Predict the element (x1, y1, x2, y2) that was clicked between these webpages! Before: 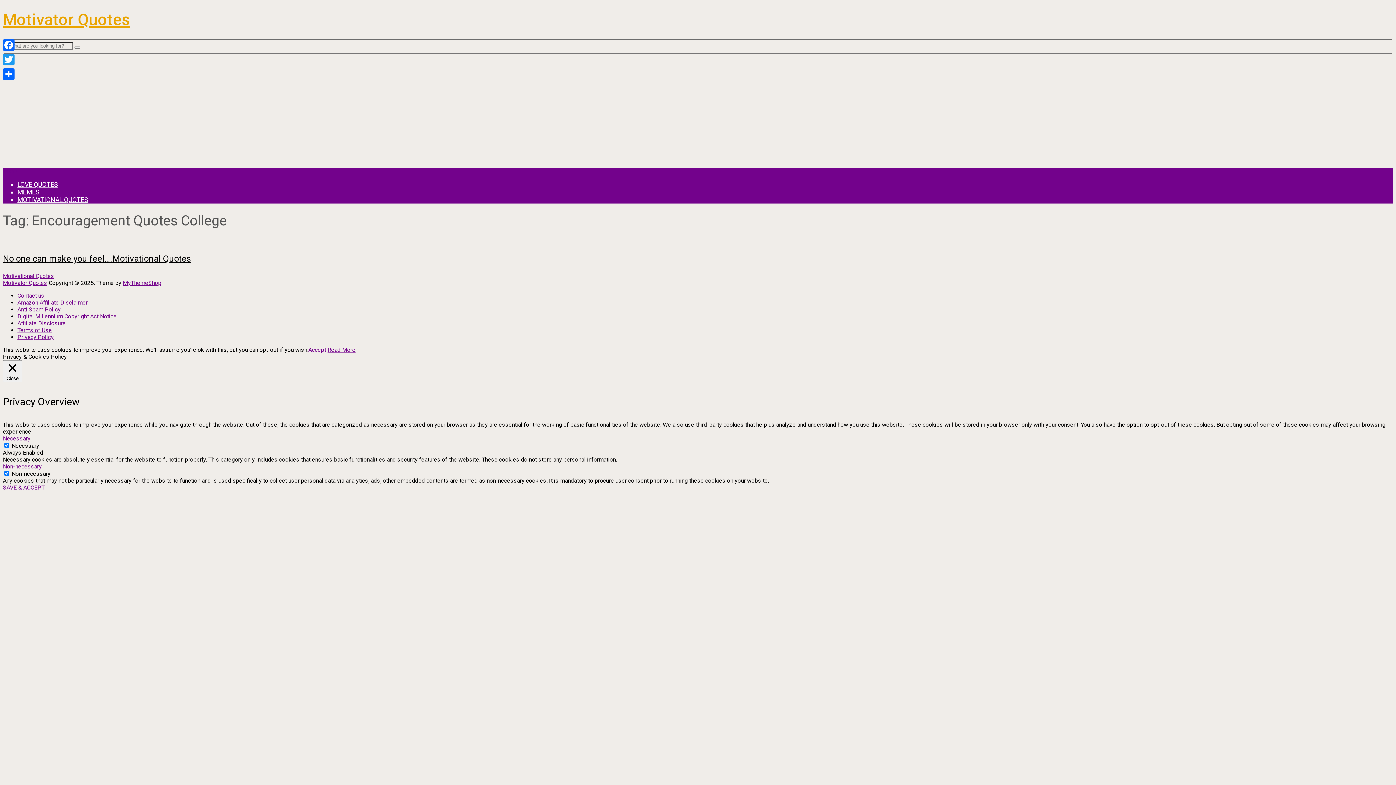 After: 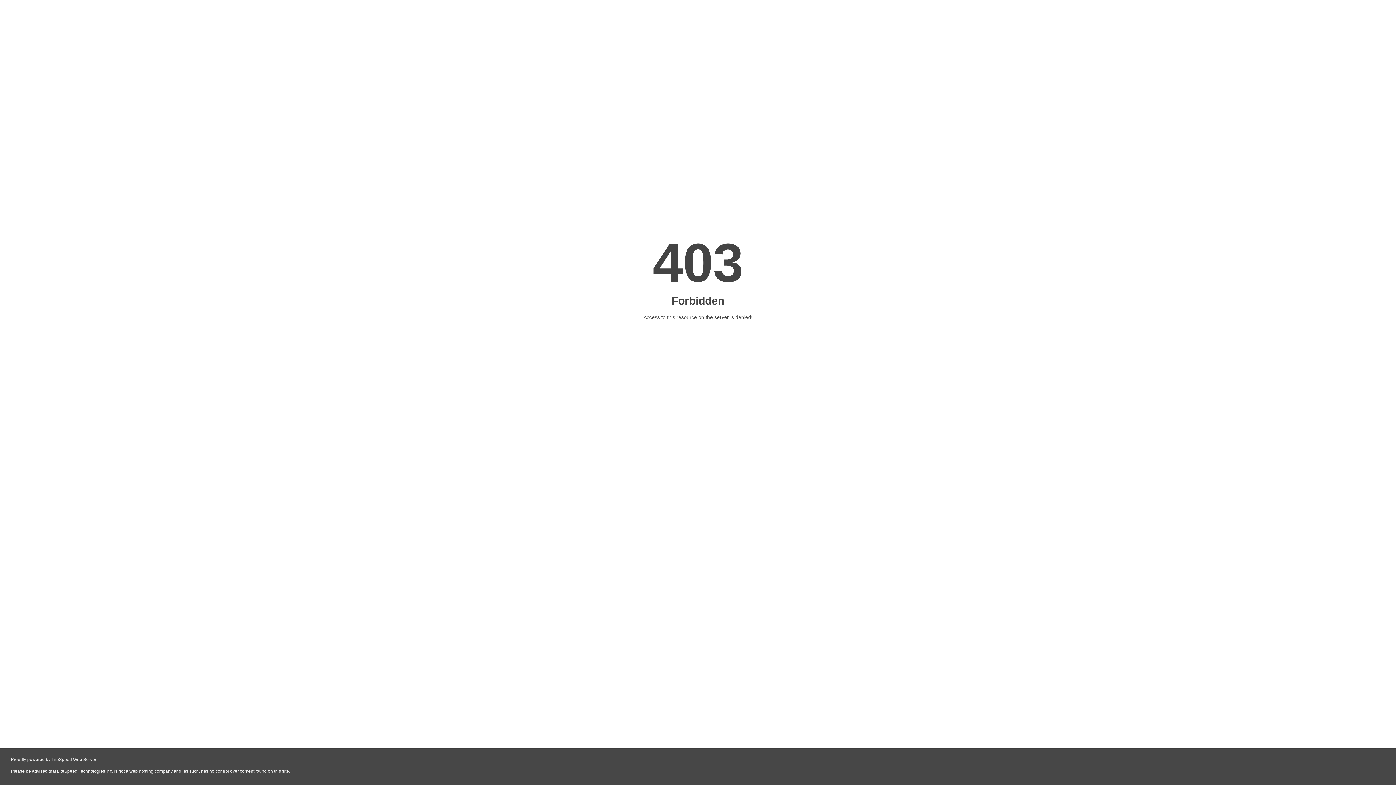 Action: bbox: (17, 196, 88, 203) label: MOTIVATIONAL QUOTES